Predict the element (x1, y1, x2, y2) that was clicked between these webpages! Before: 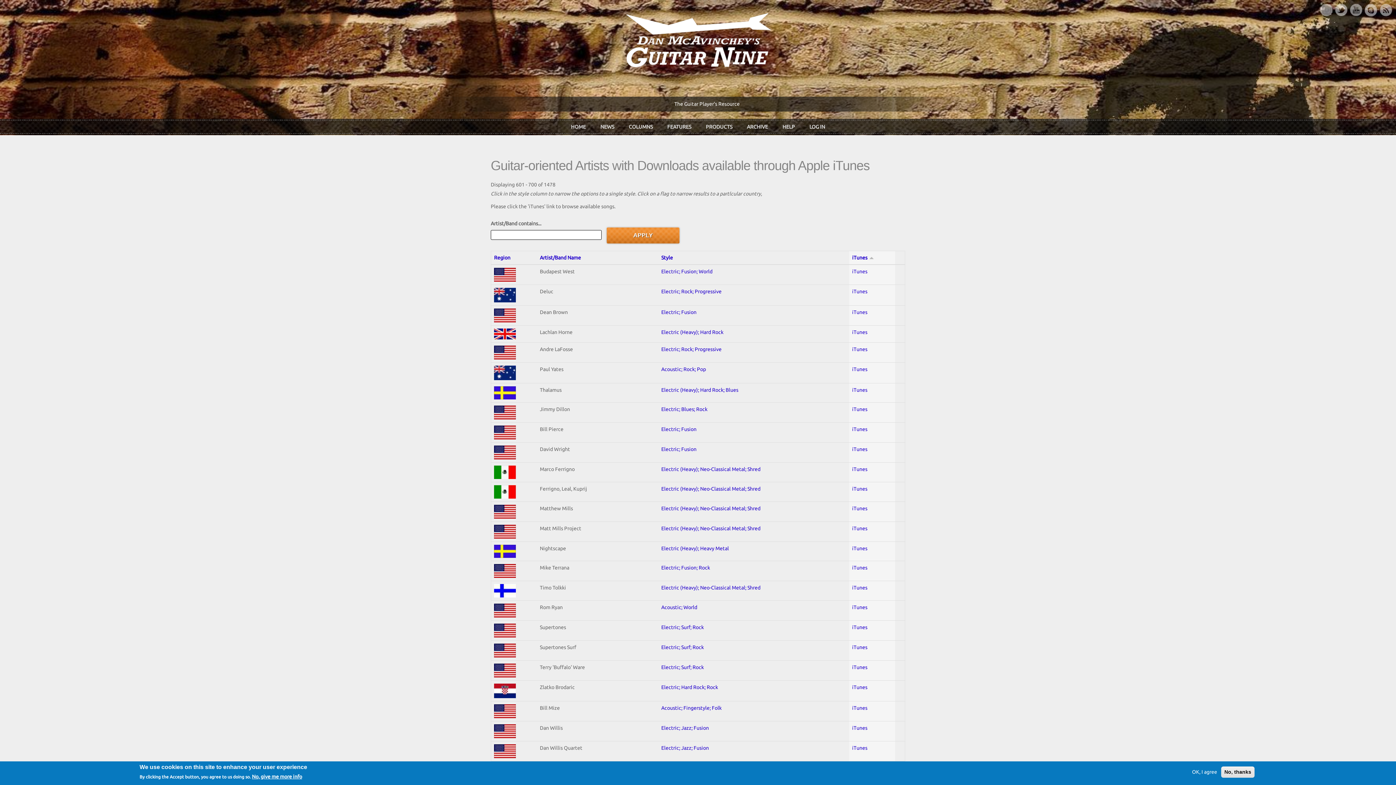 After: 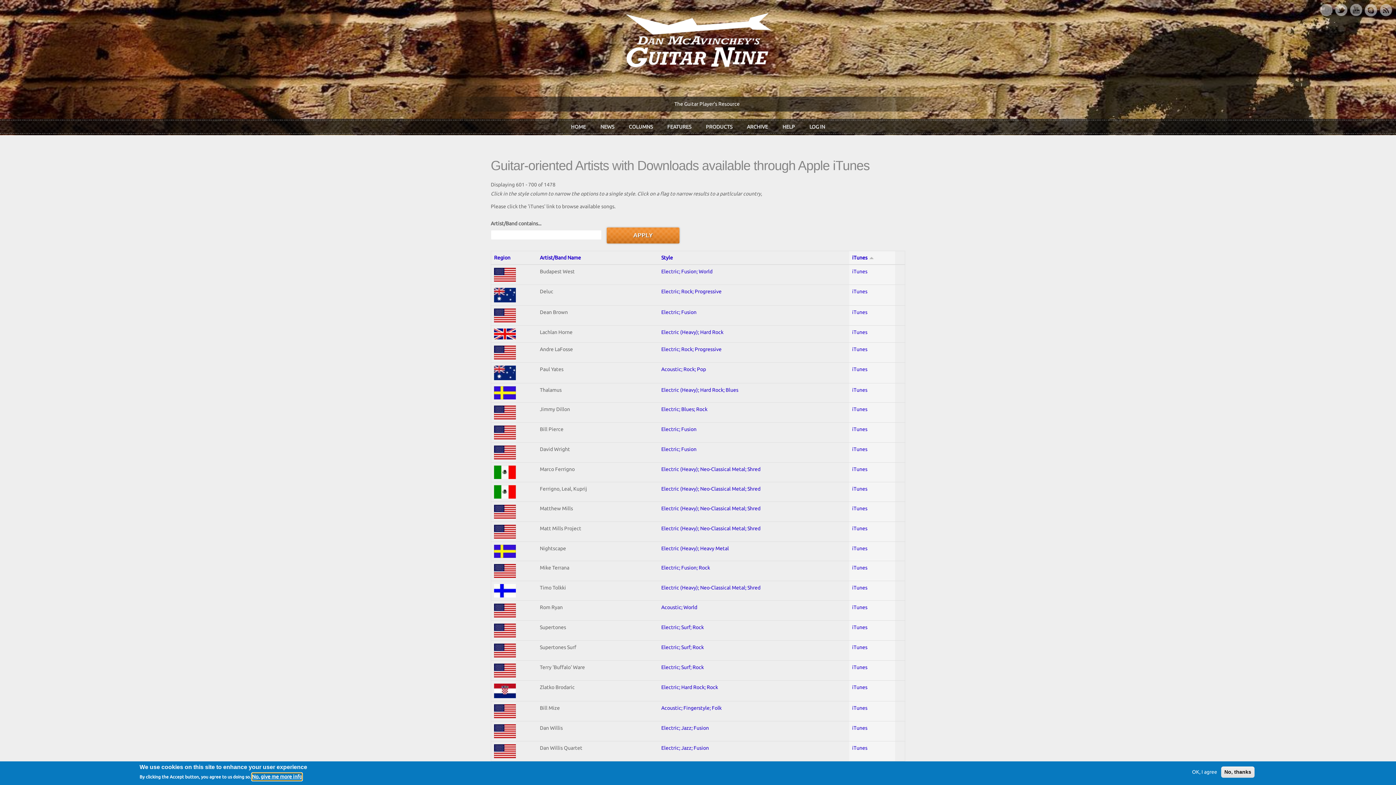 Action: label: No, give me more info bbox: (252, 773, 302, 781)